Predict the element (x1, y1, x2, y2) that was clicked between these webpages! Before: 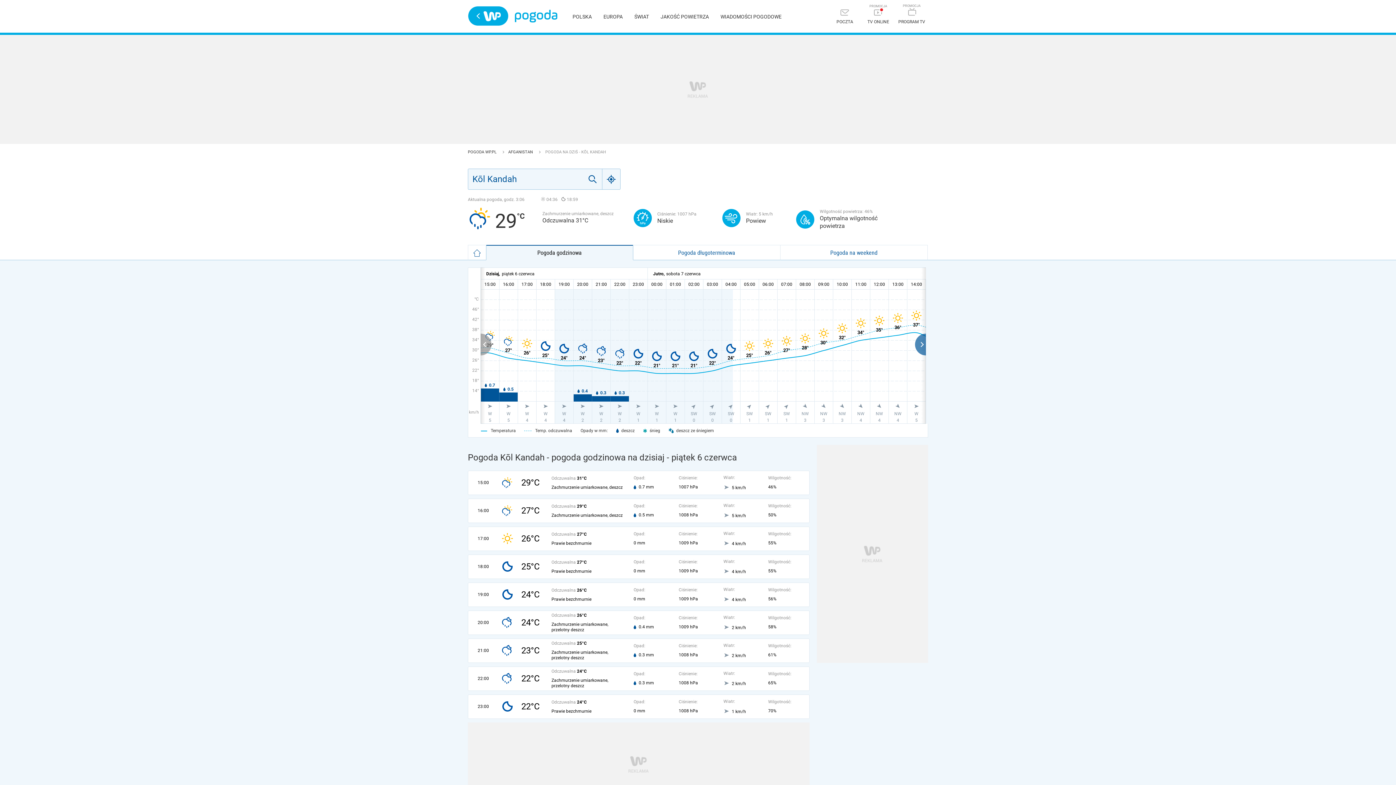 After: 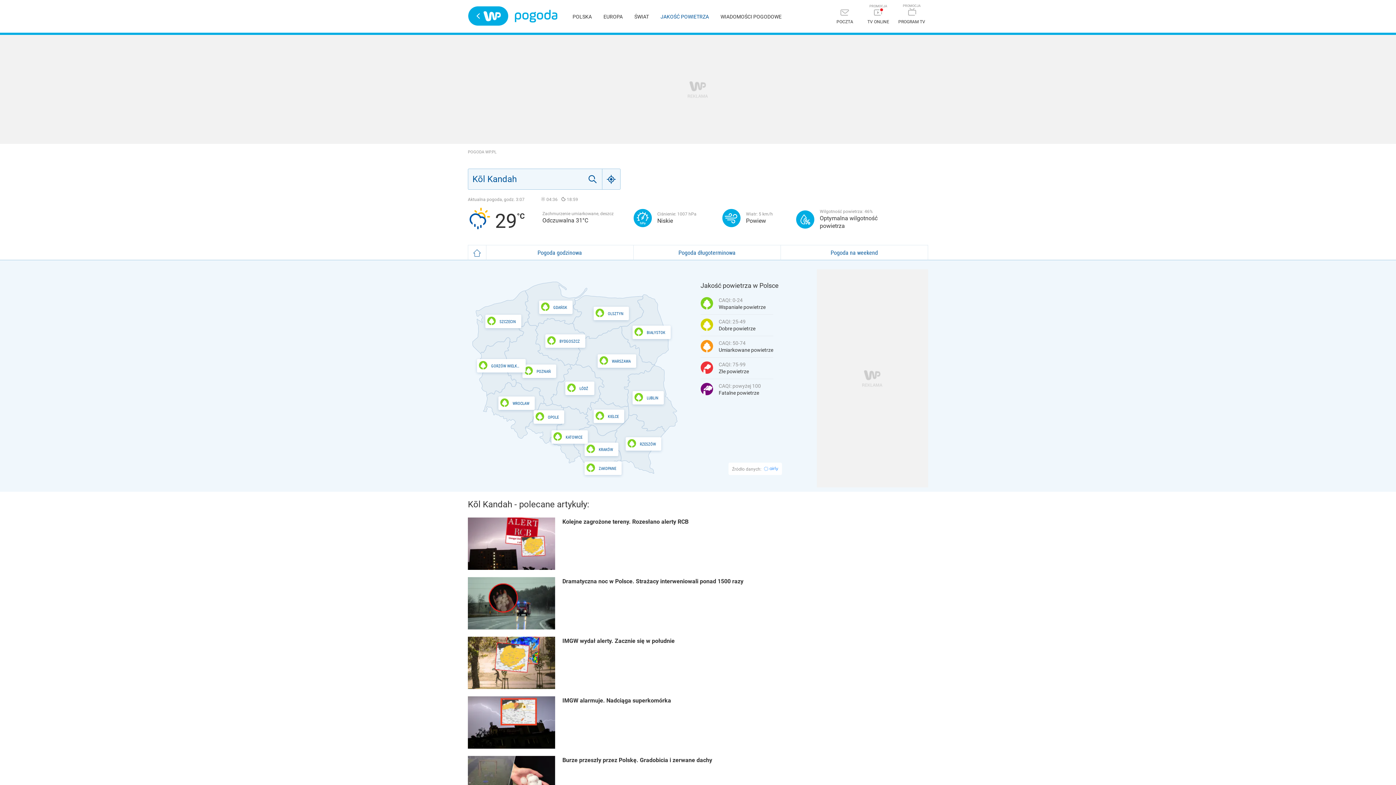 Action: label: JAKOŚĆ POWIETRZA bbox: (660, 13, 709, 19)